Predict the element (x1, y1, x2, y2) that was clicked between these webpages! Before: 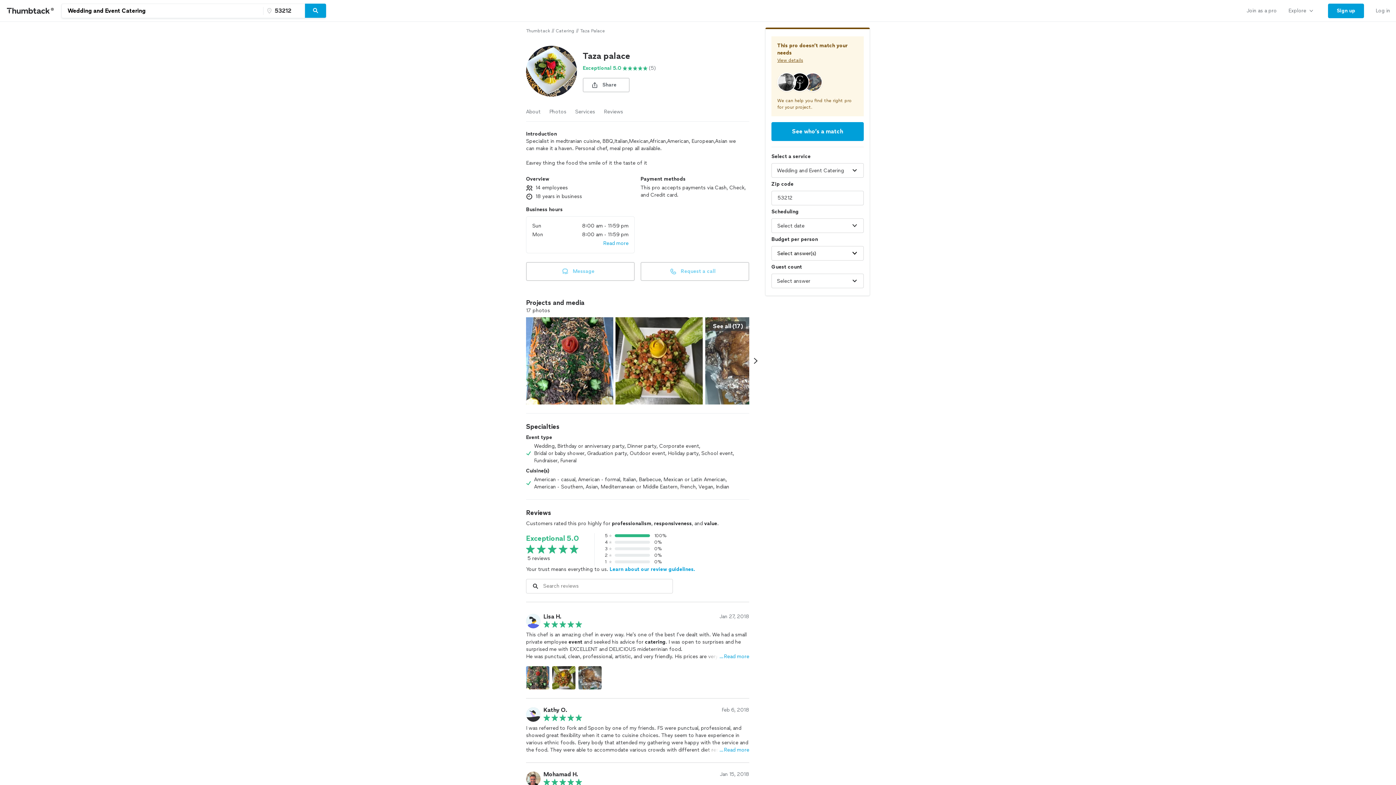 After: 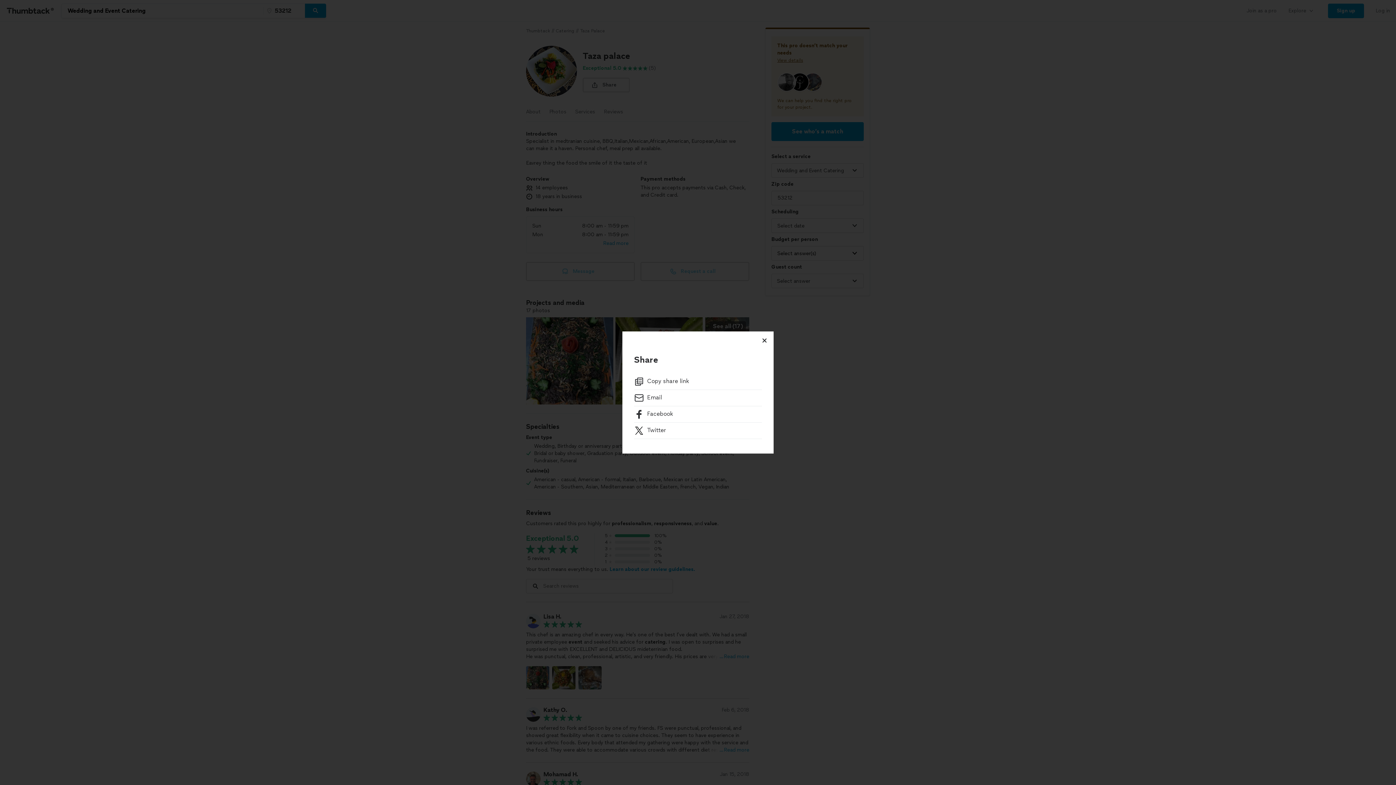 Action: label: share button bbox: (582, 77, 629, 92)